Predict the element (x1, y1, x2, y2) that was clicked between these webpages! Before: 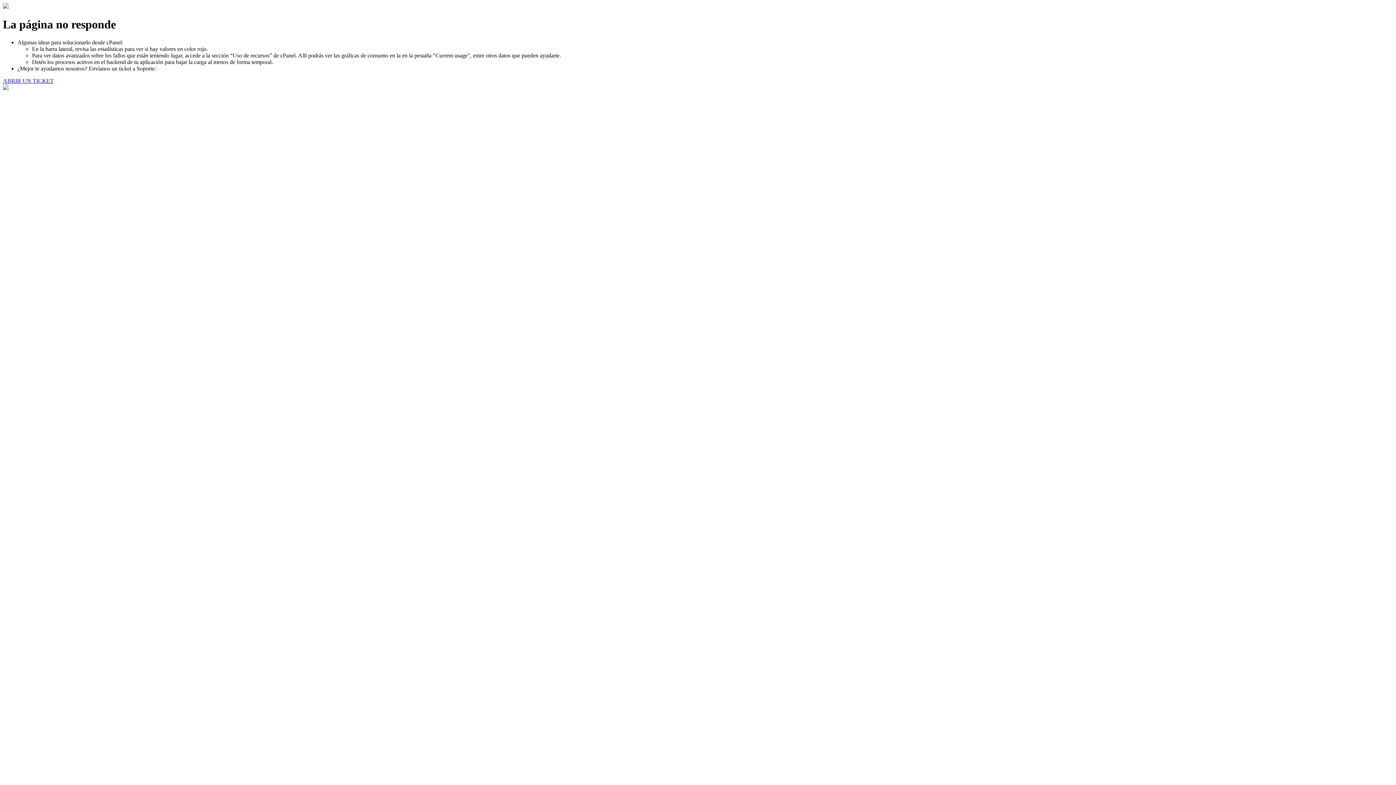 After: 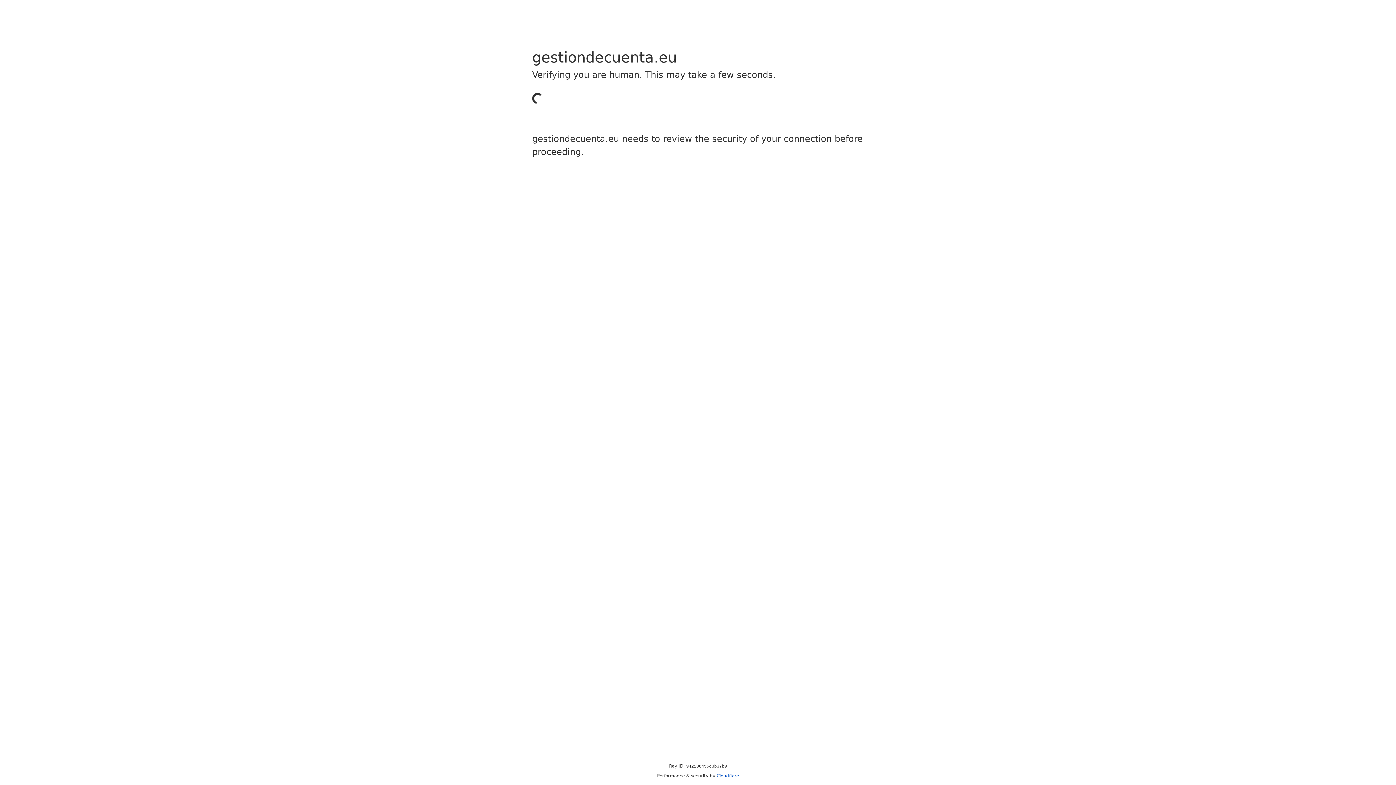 Action: bbox: (2, 77, 53, 83) label: ABRIR UN TICKET